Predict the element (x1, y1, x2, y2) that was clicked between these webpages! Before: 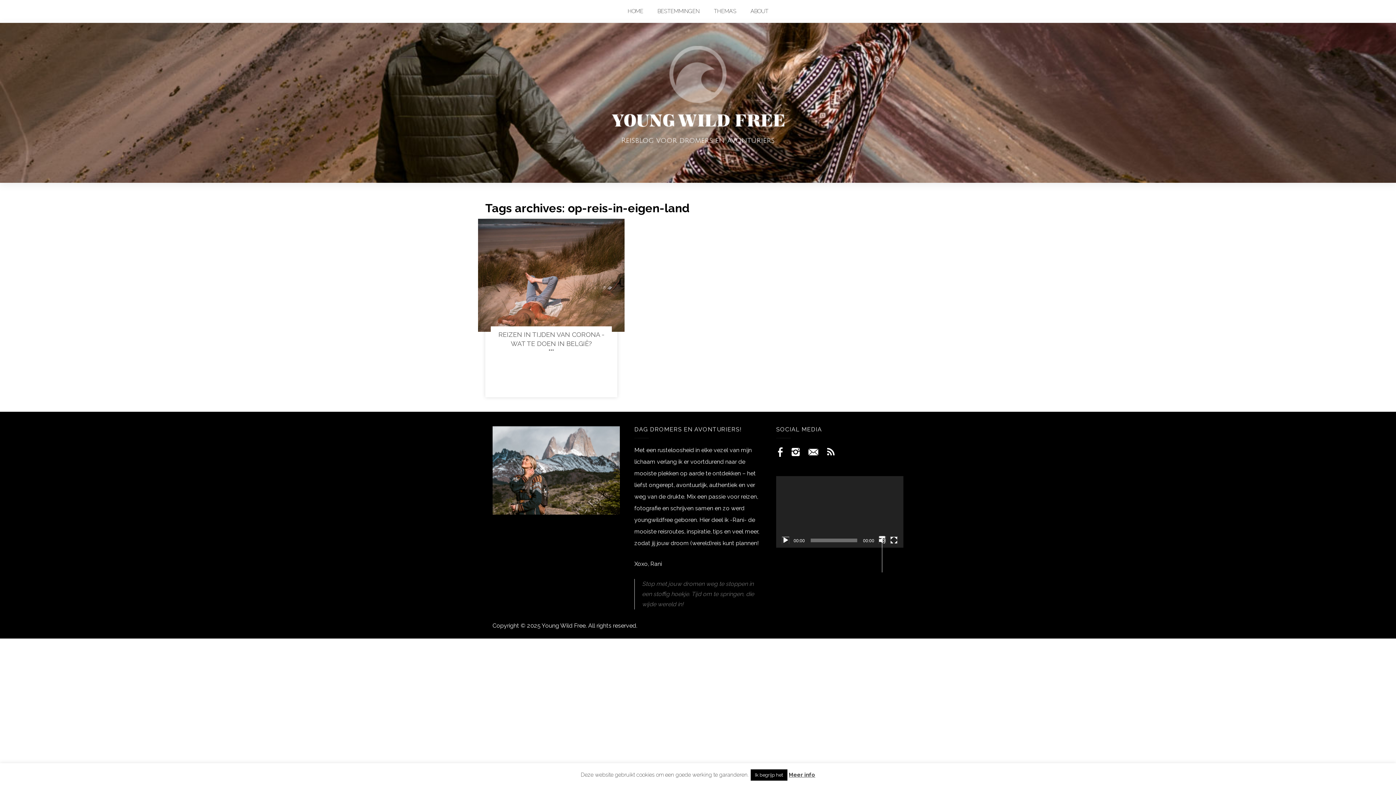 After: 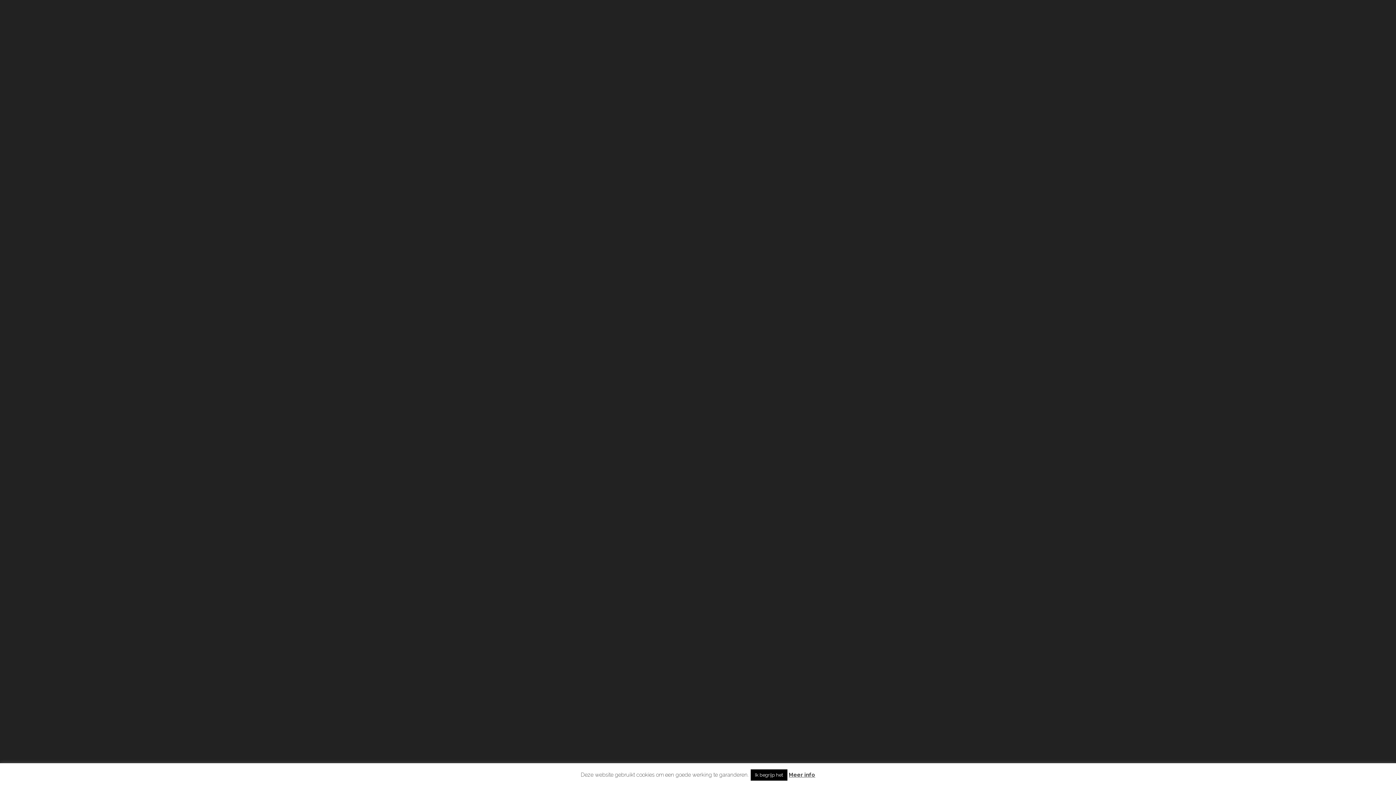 Action: bbox: (890, 537, 897, 544) label: Volledig scherm